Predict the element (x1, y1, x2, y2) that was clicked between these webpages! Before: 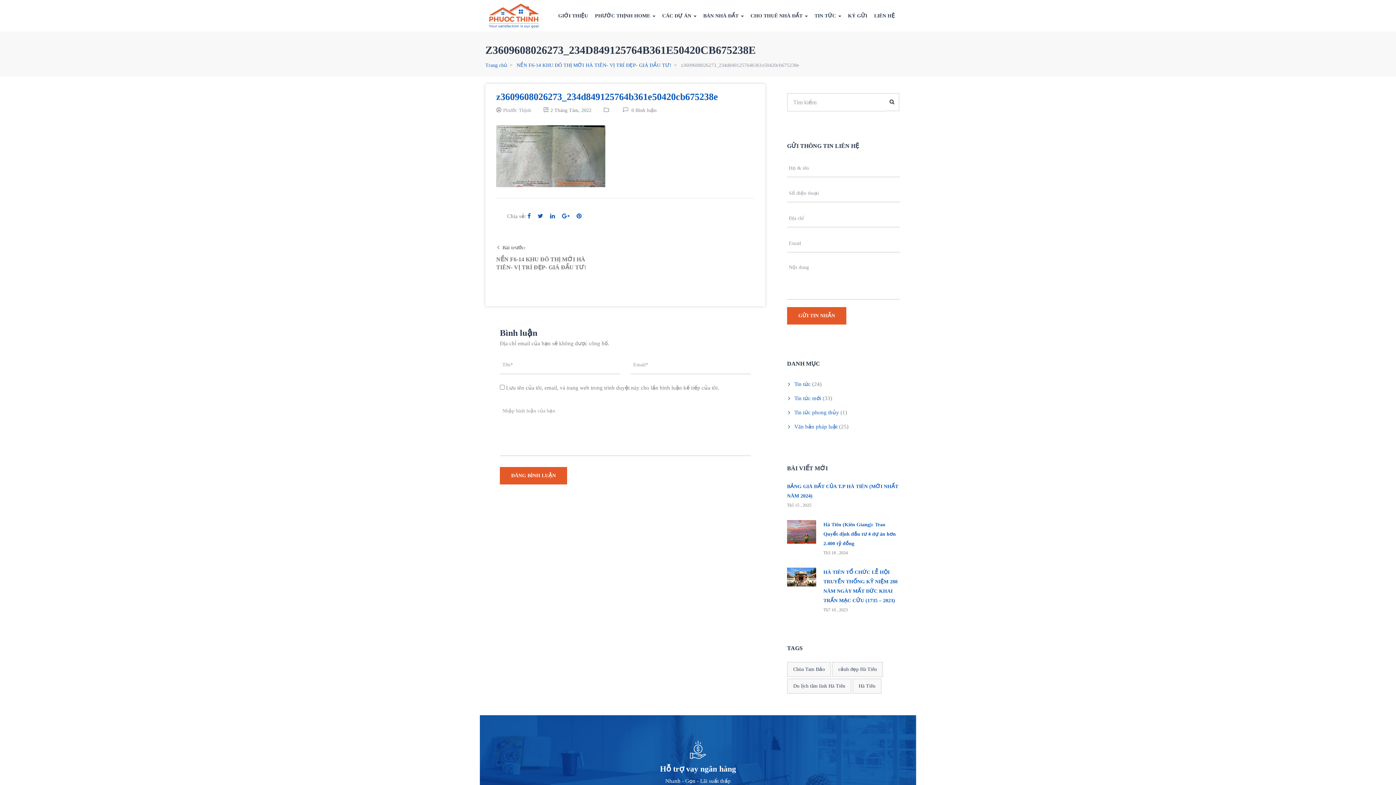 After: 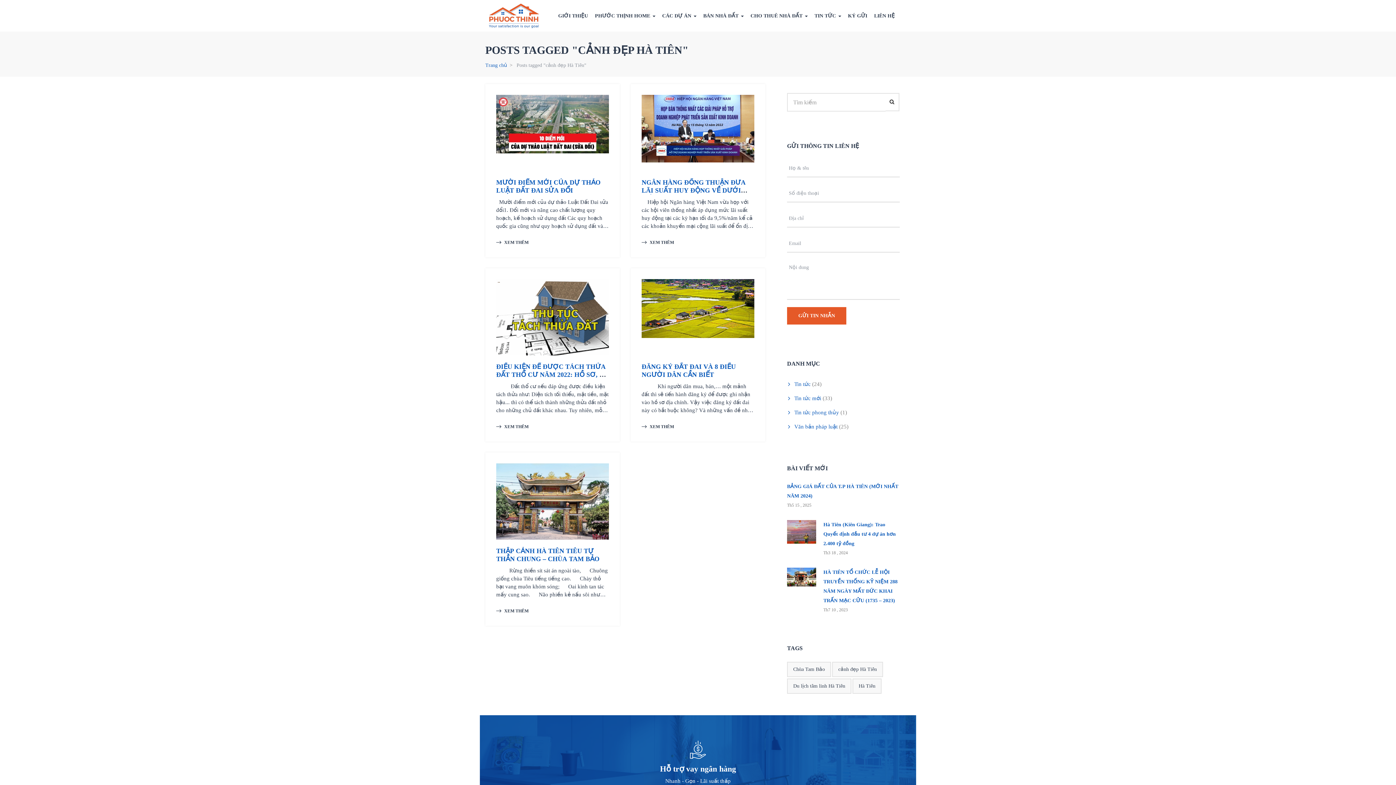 Action: label: cảnh đẹp Hà Tiên (5 mục) bbox: (832, 662, 883, 677)